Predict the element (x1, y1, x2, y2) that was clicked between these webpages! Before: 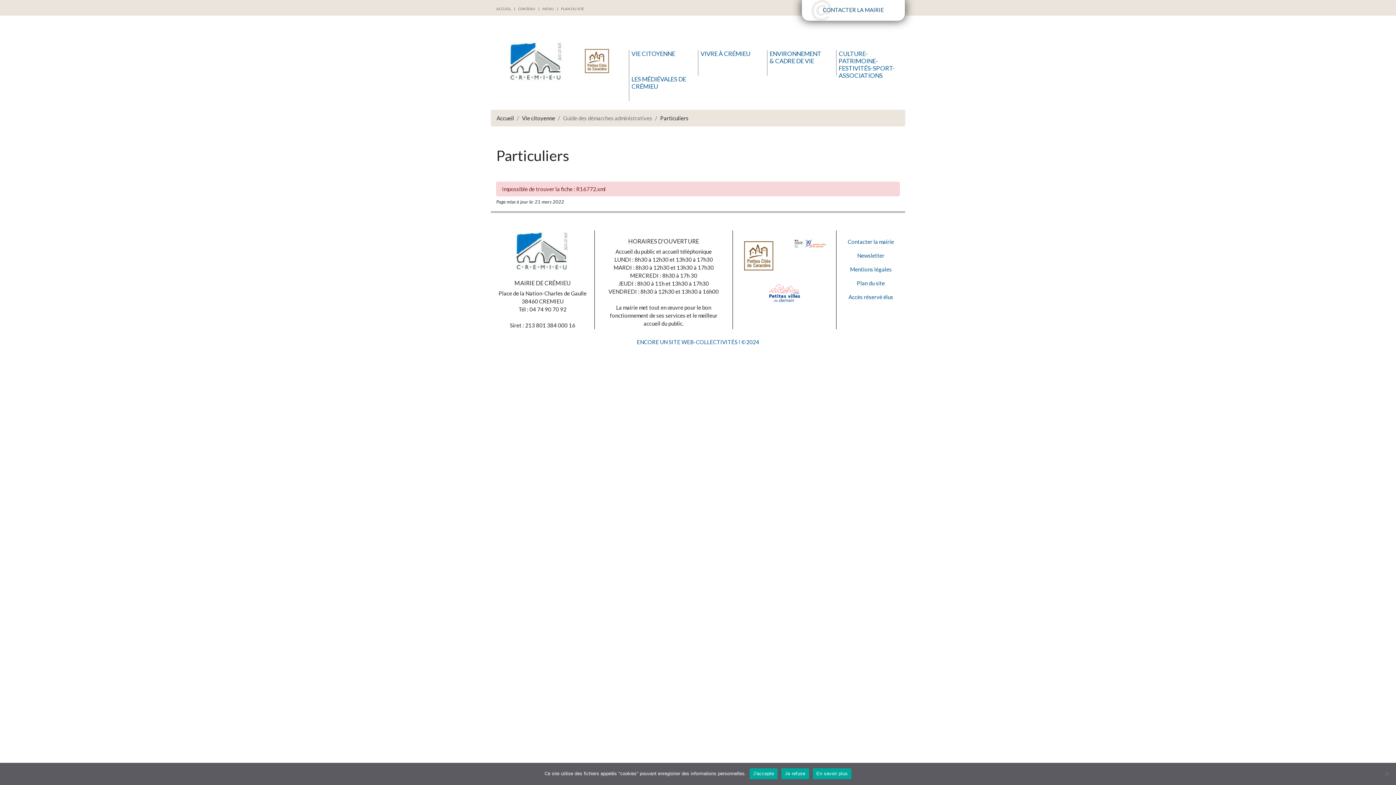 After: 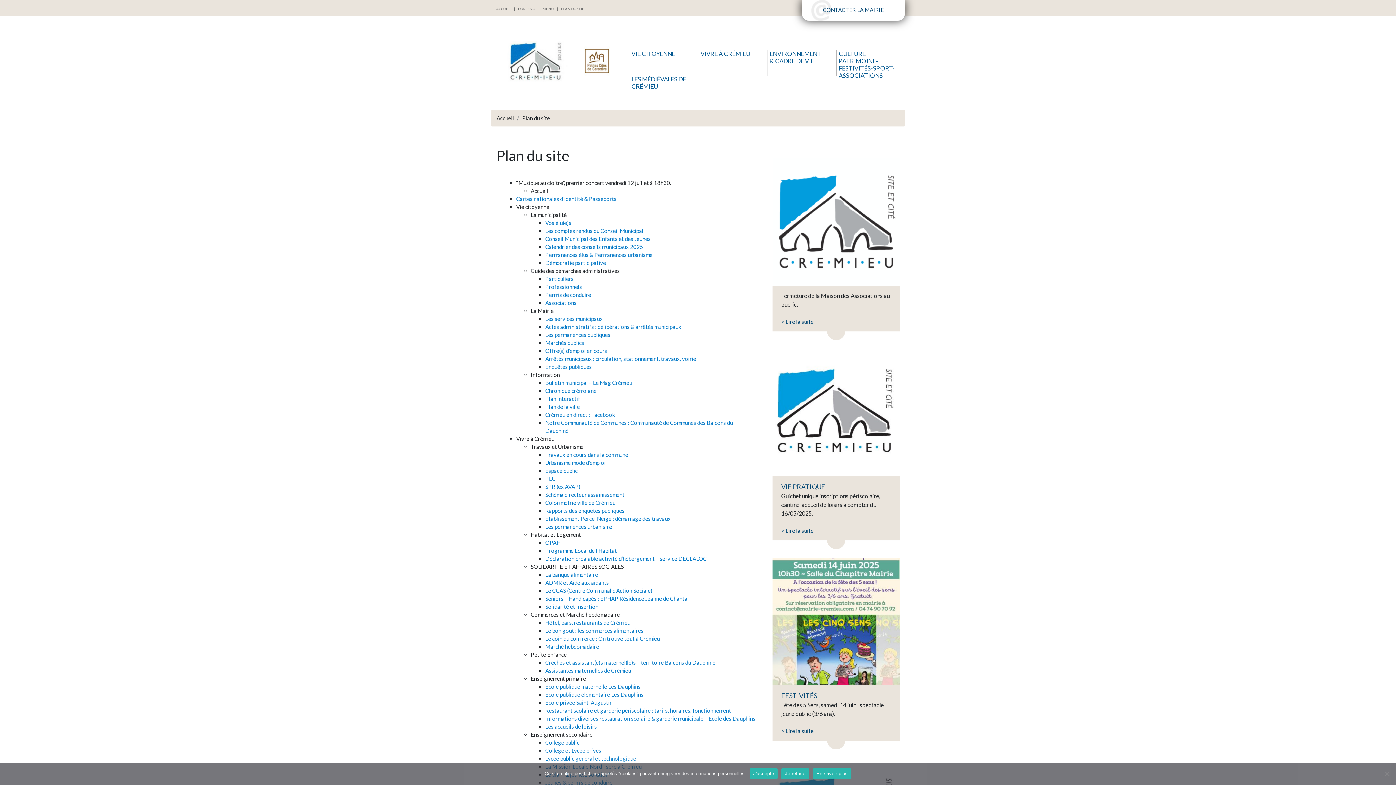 Action: label: Plan du site bbox: (857, 280, 885, 286)